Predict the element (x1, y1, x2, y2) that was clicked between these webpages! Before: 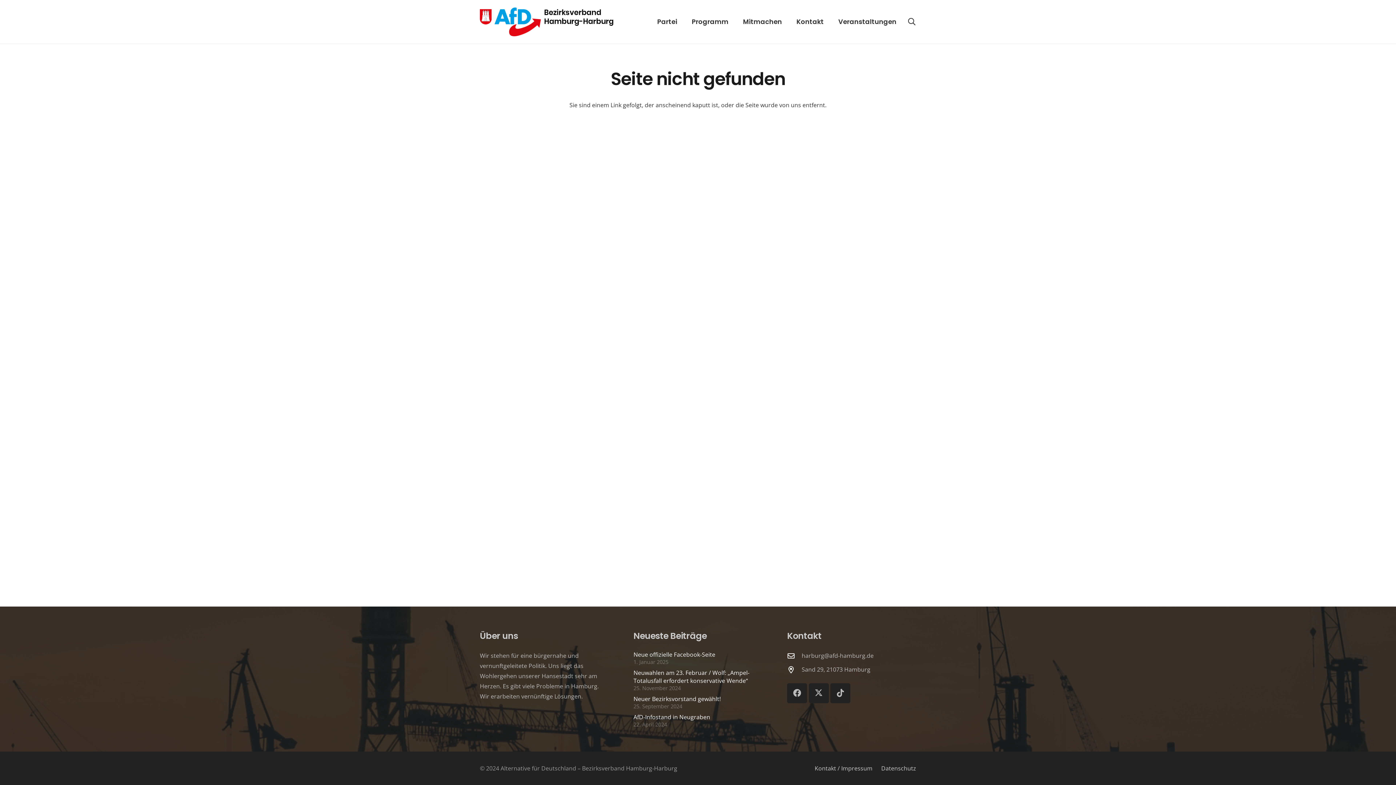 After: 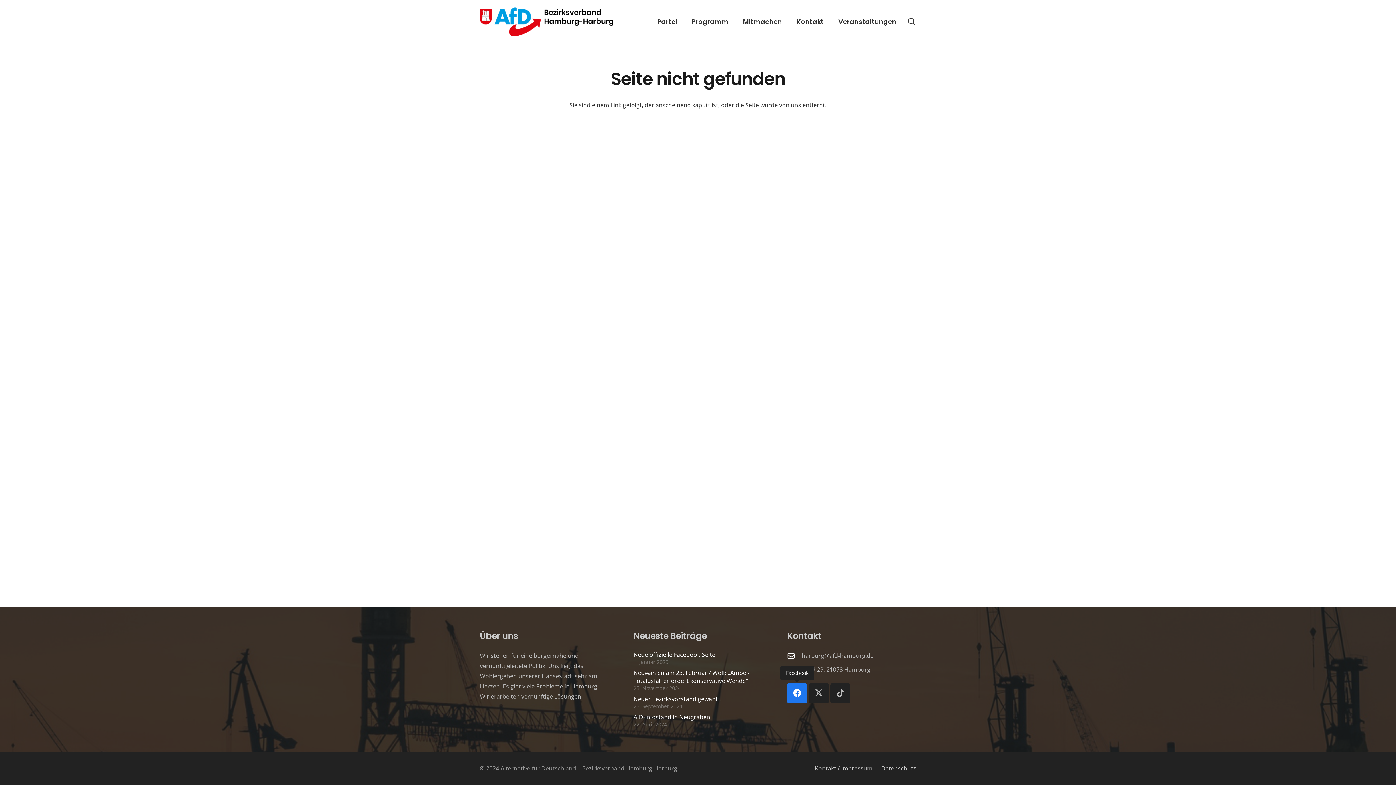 Action: bbox: (787, 683, 807, 703) label: Facebook